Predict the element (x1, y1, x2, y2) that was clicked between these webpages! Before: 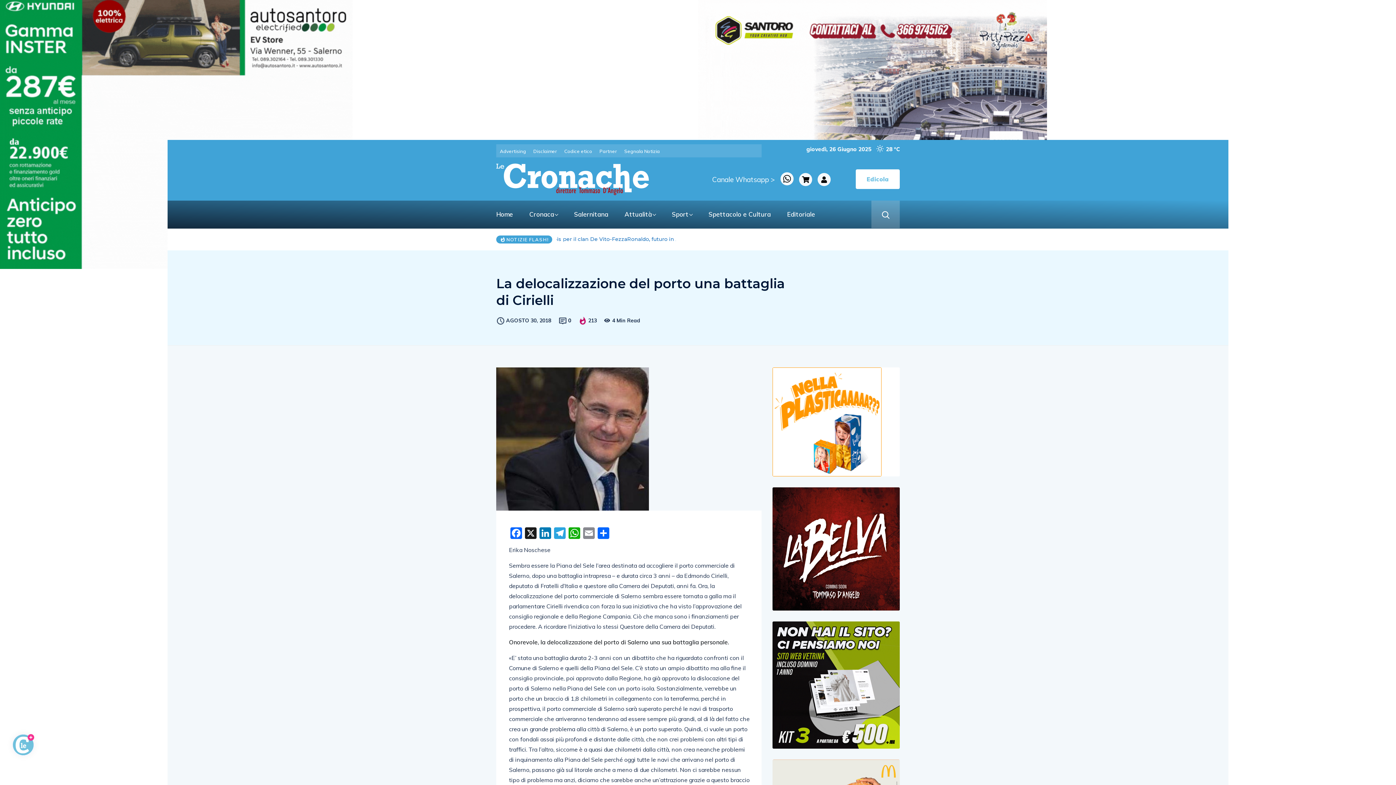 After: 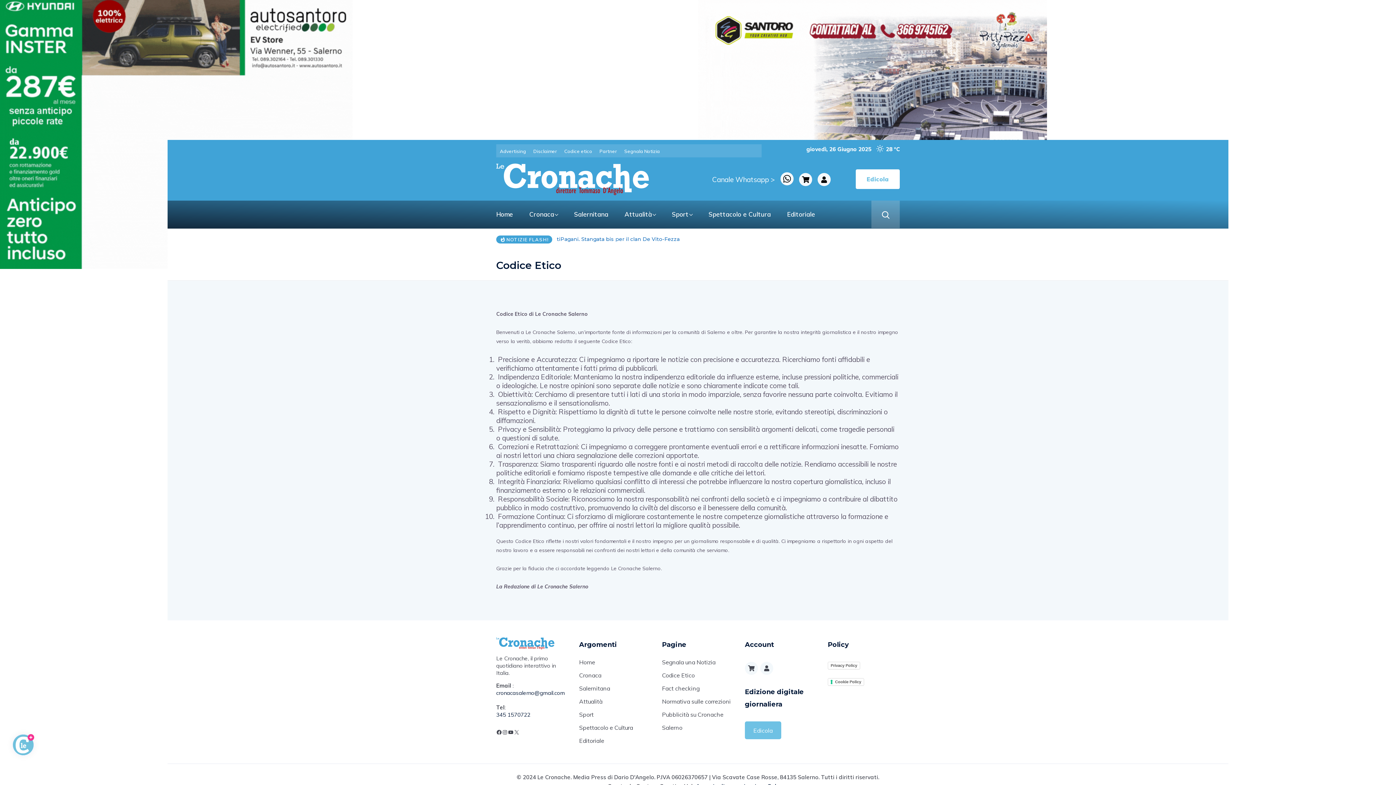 Action: label: Codice etico bbox: (564, 146, 592, 155)